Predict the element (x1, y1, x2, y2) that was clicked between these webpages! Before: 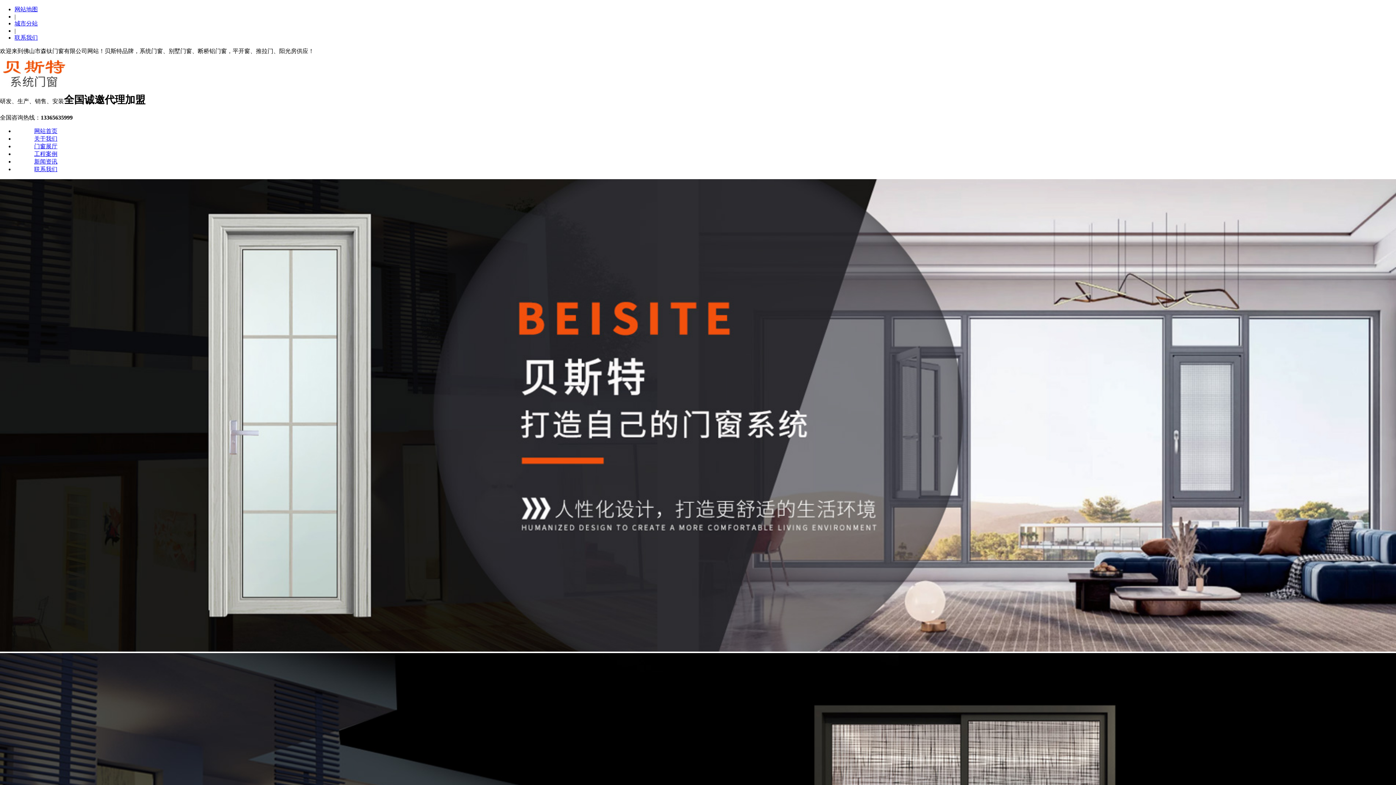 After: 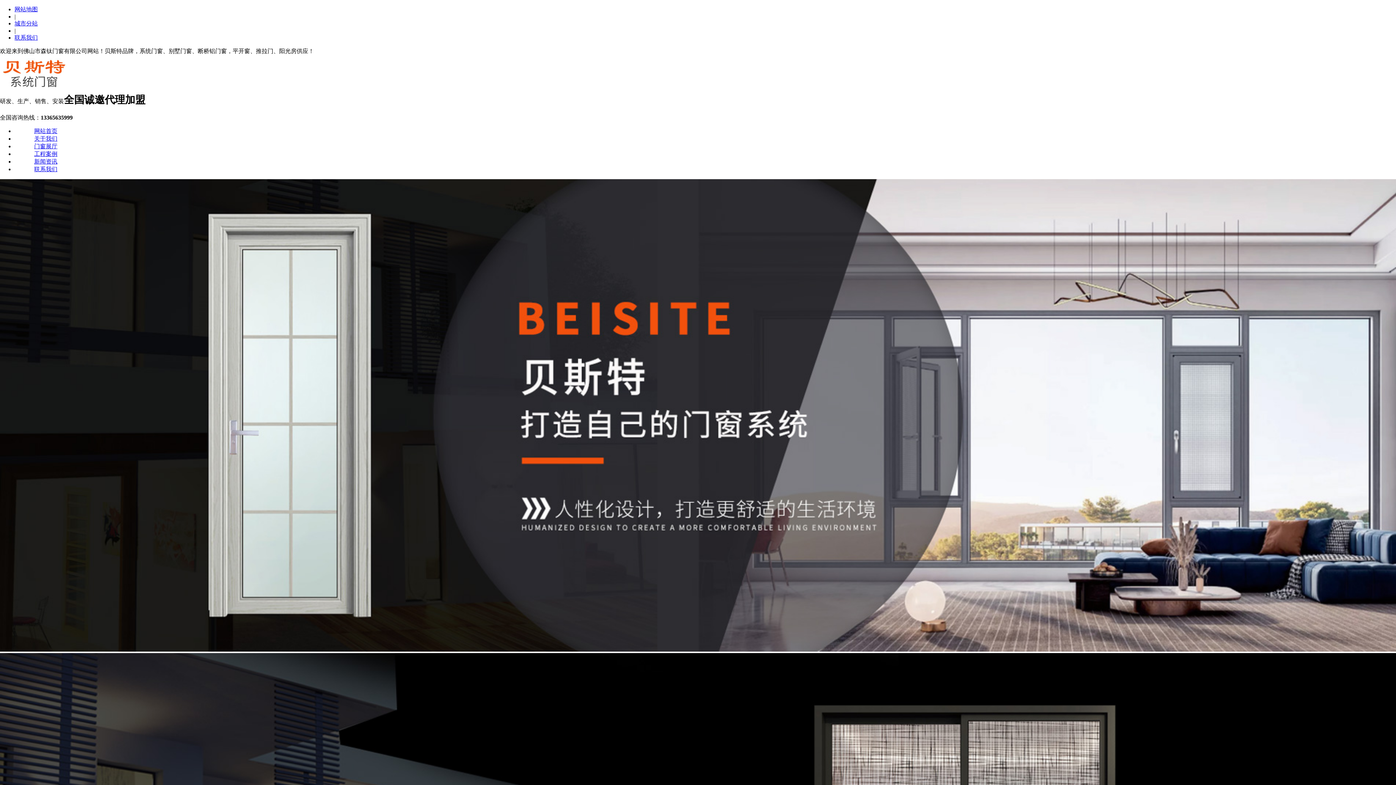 Action: bbox: (14, 143, 77, 149) label: 门窗展厅